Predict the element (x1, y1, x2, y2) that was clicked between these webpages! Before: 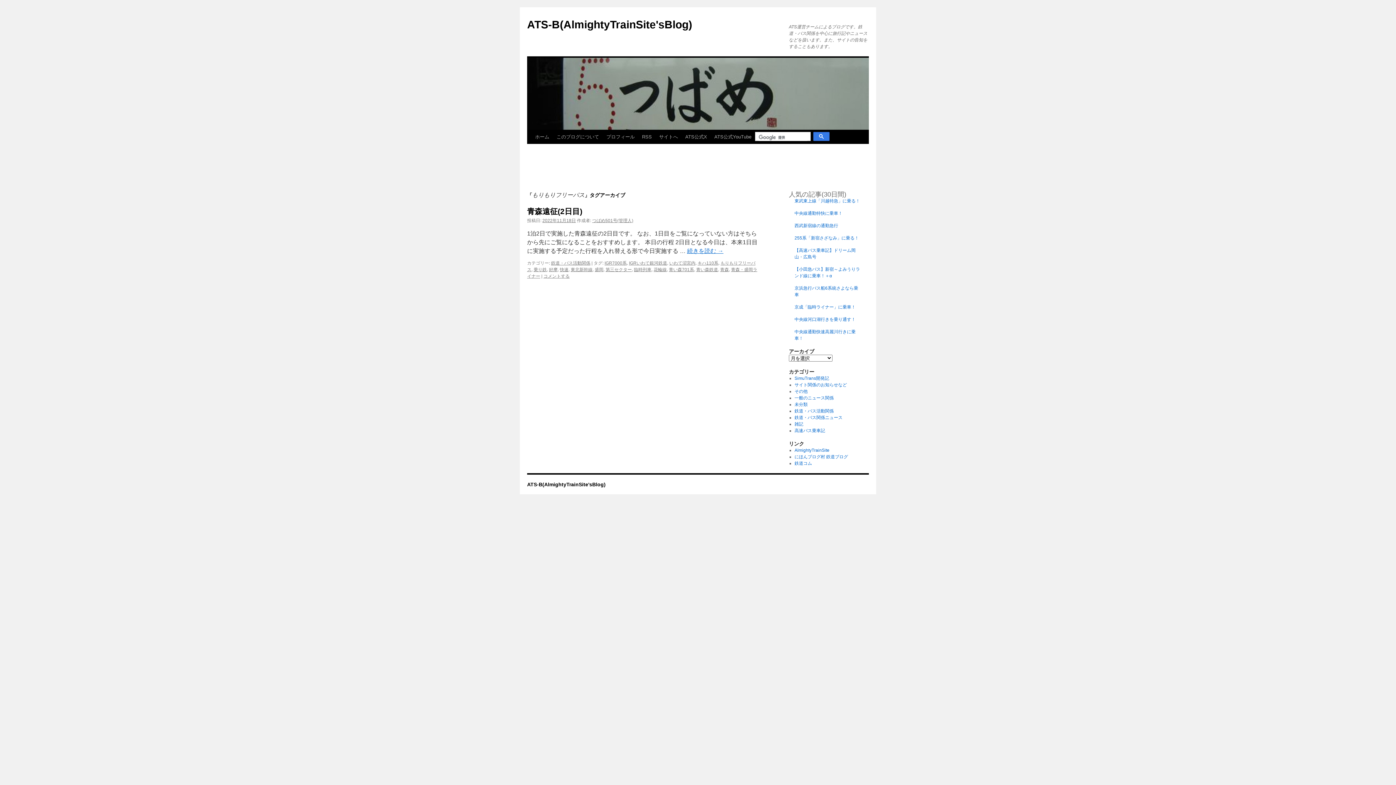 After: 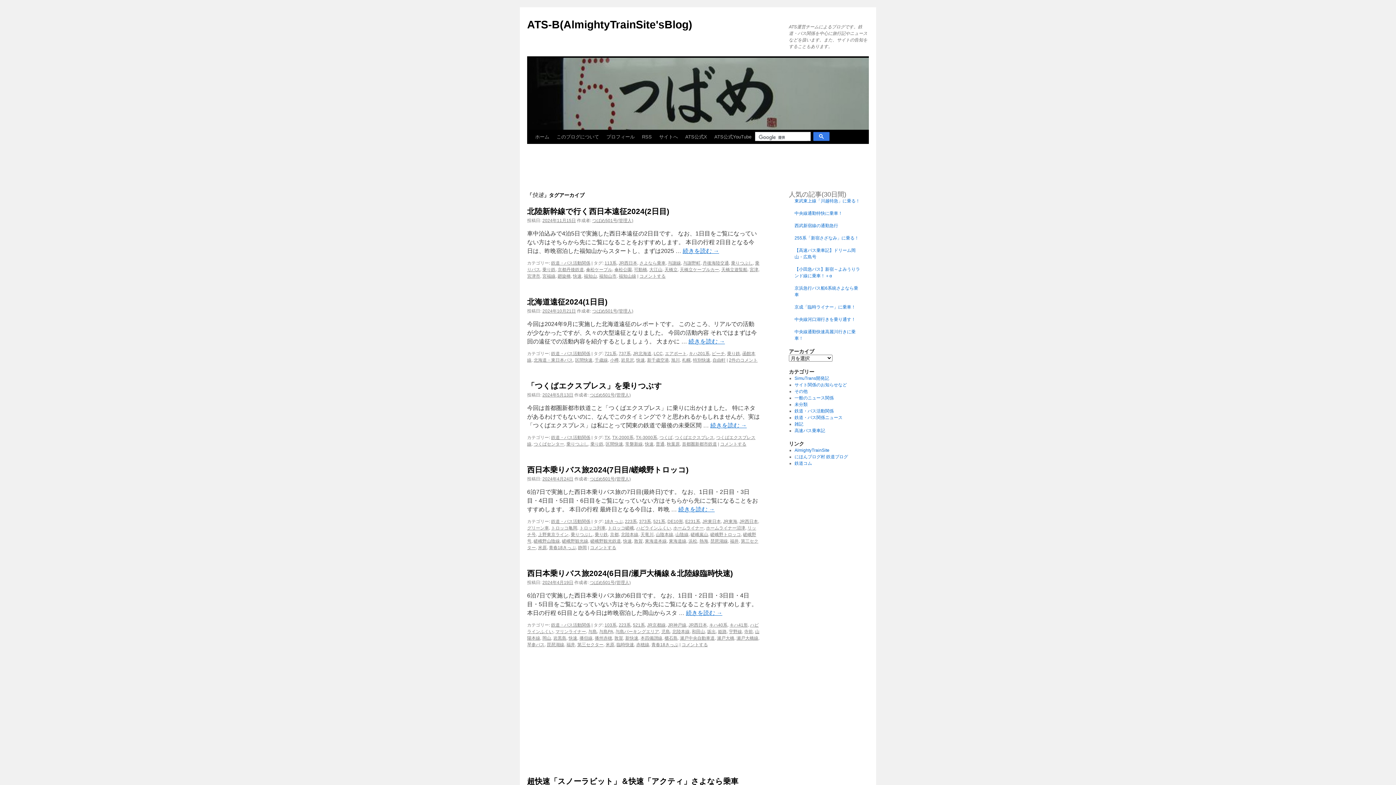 Action: bbox: (560, 267, 568, 272) label: 快速